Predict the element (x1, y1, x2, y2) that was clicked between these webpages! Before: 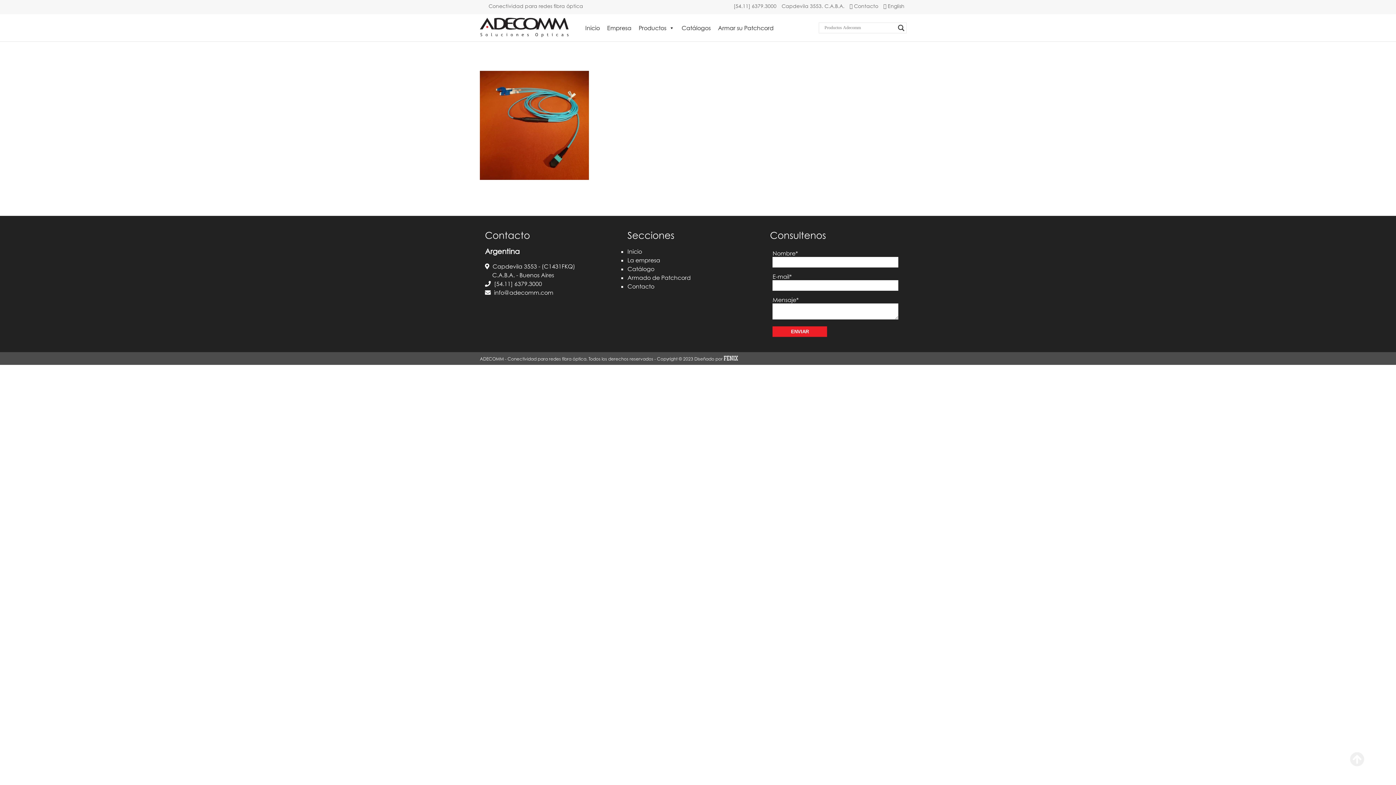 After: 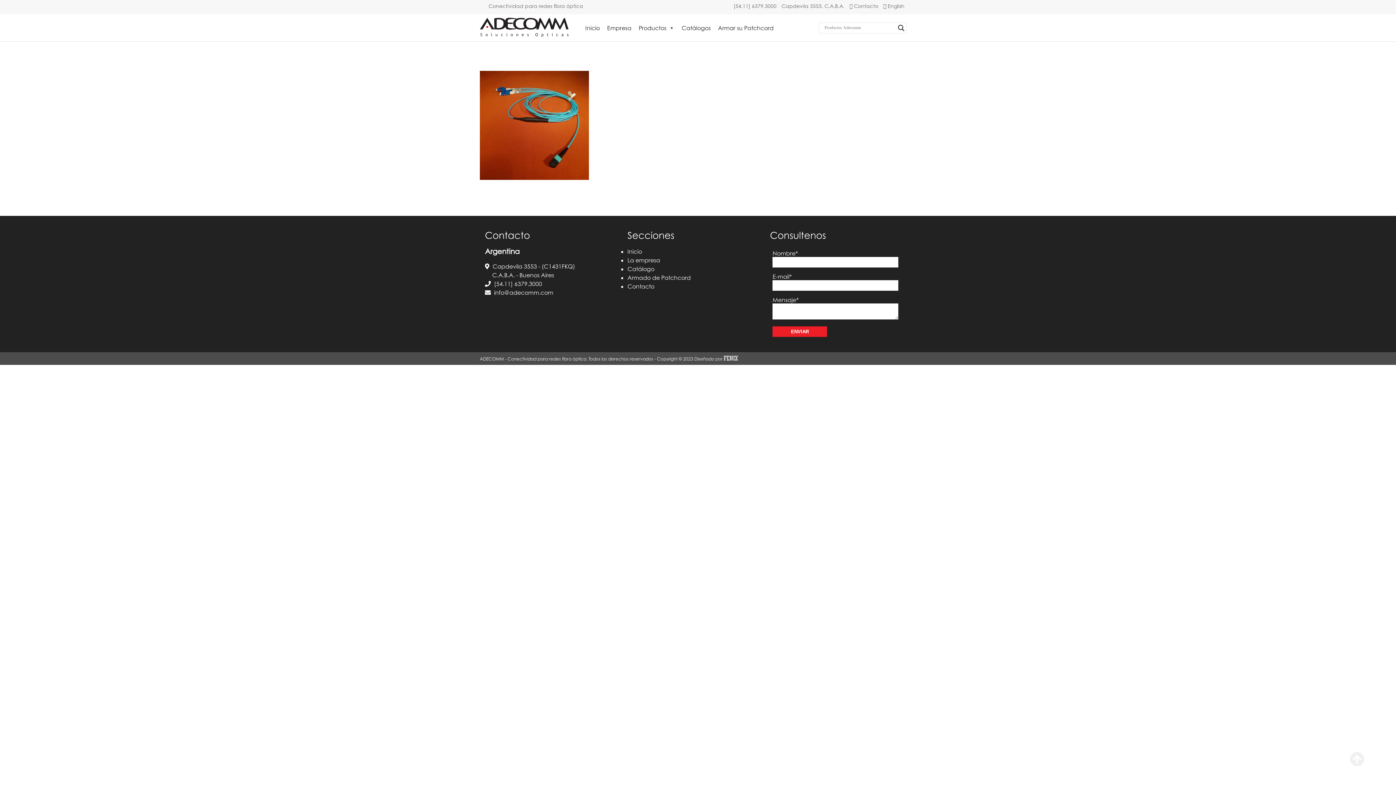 Action: bbox: (733, 2, 776, 9) label: [54.11] 6379.3000